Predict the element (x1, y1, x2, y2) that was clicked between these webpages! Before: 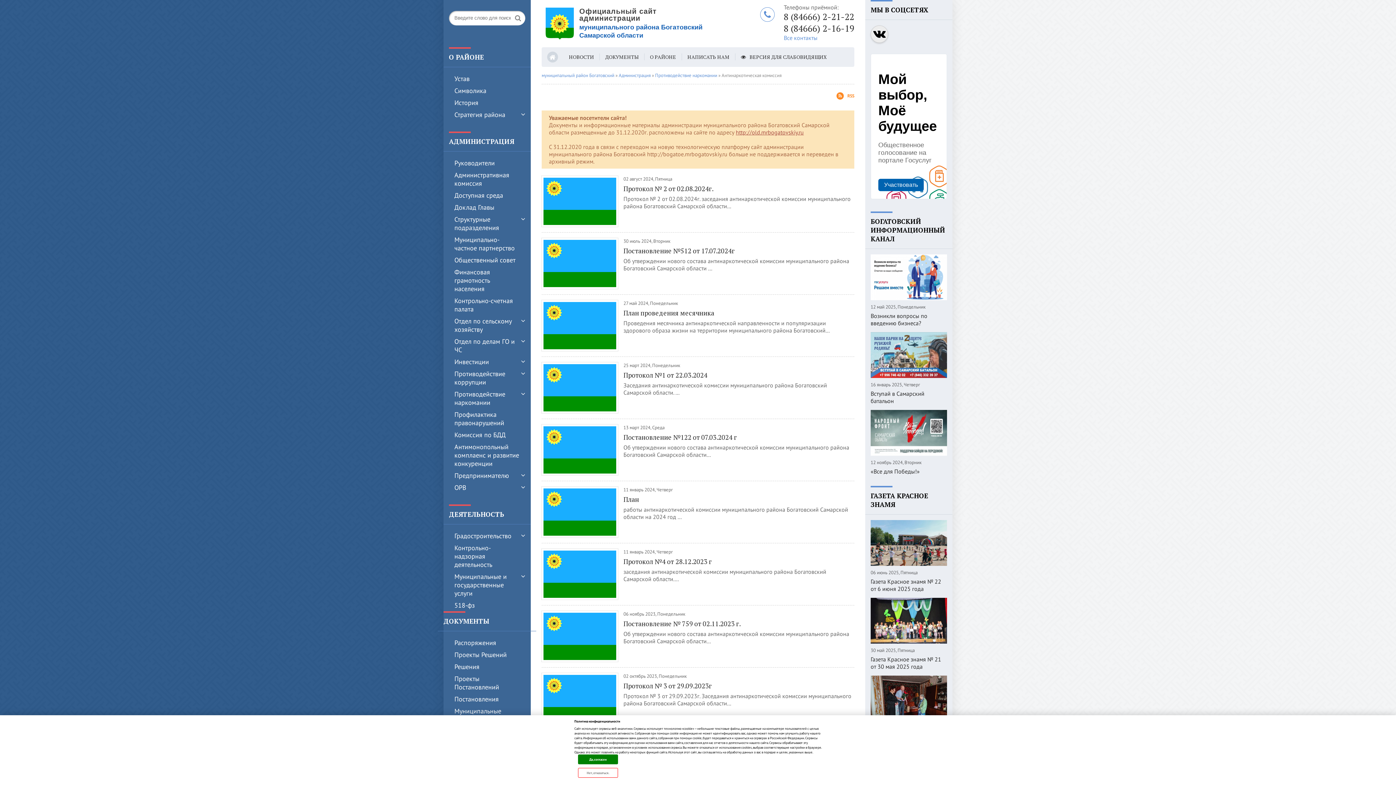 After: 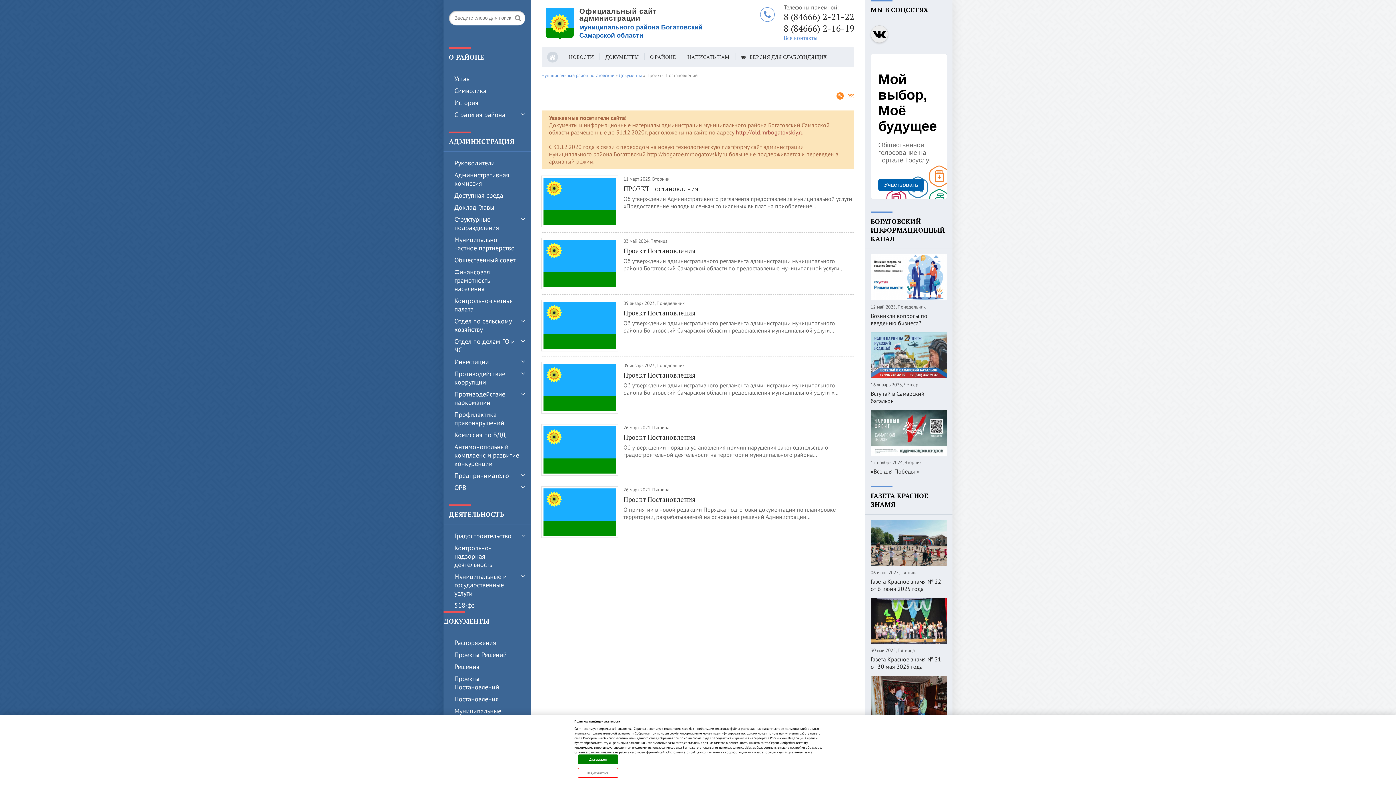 Action: bbox: (443, 673, 530, 693) label: Проекты Постановлений